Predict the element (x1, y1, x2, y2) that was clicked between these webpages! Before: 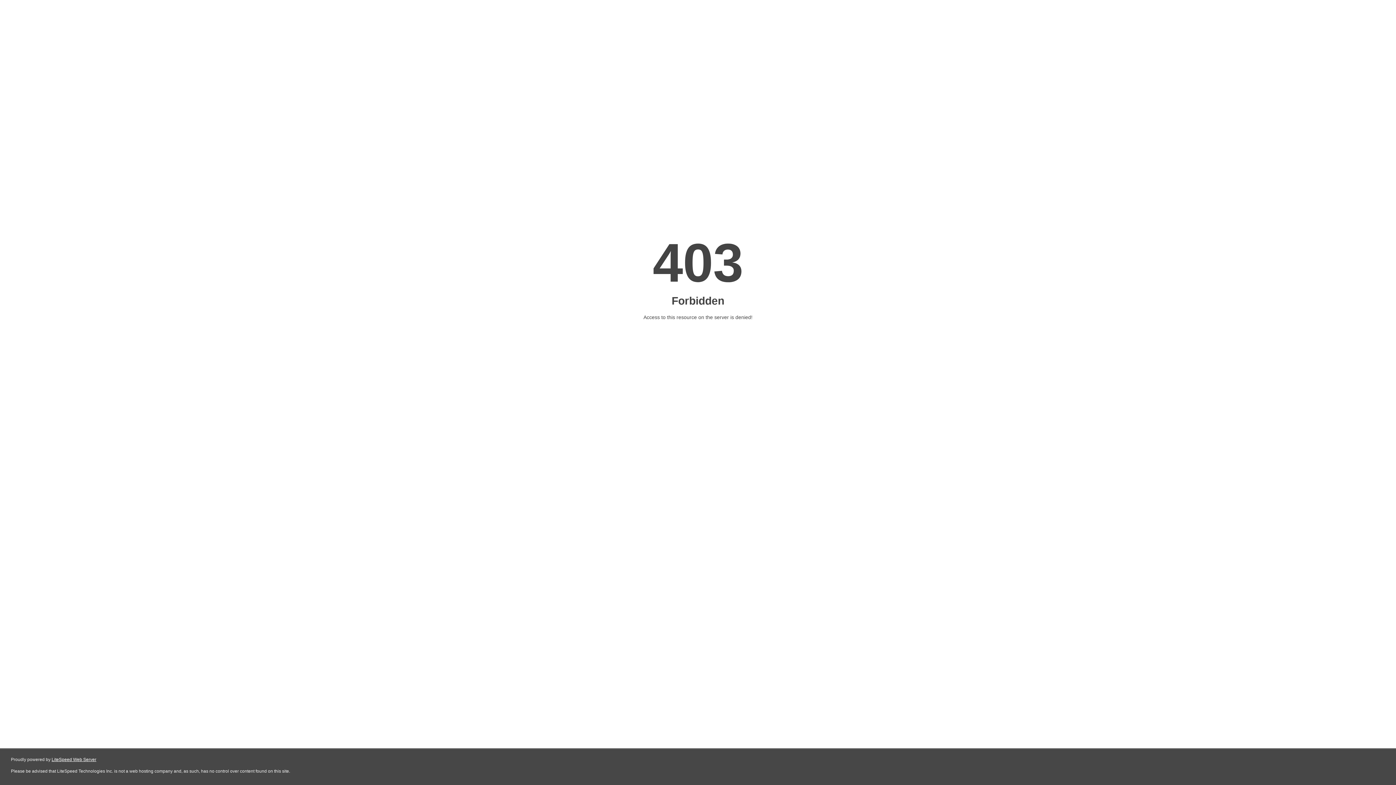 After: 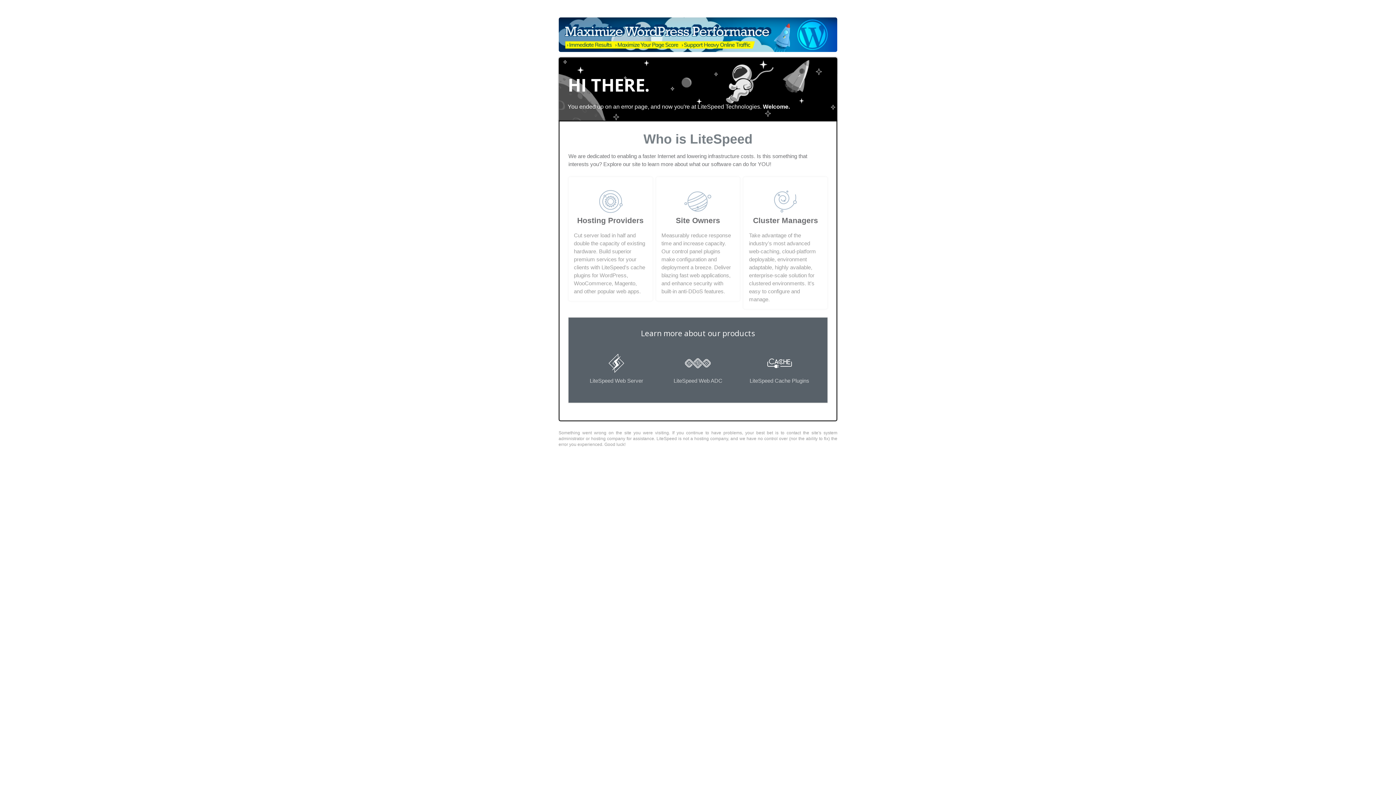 Action: label: LiteSpeed Web Server bbox: (51, 757, 96, 762)